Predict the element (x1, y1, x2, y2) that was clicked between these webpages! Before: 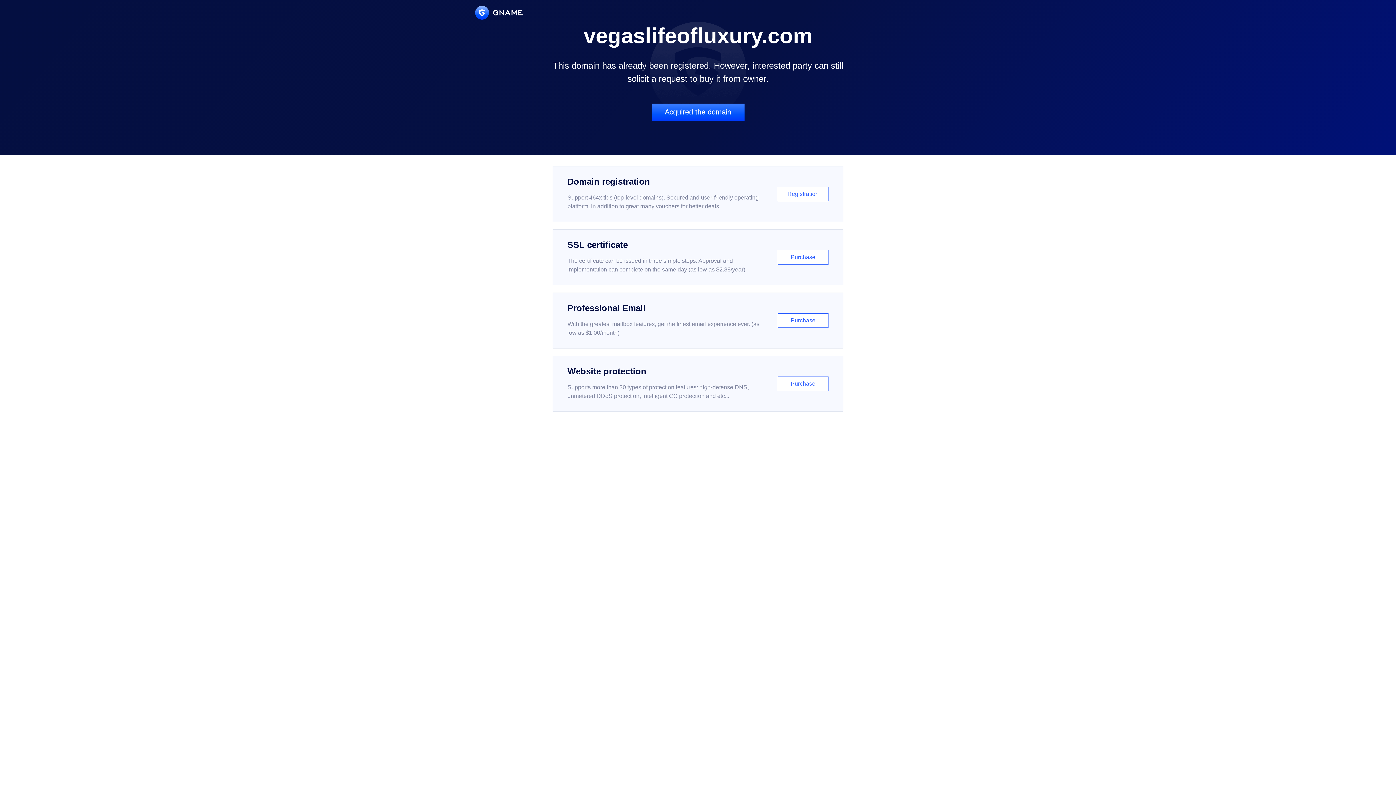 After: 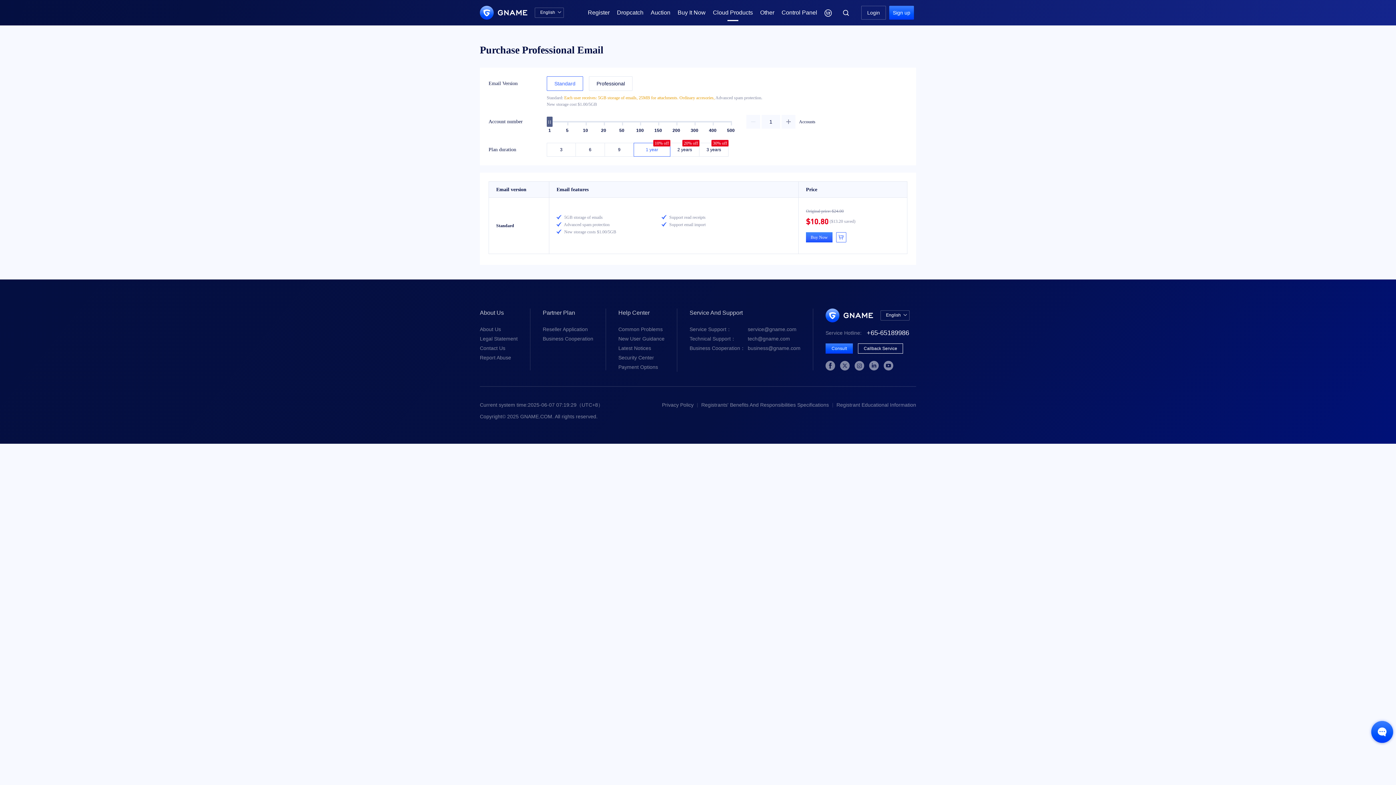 Action: label: Professional Email

With the greatest mailbox features, get the finest email experience ever. (as low as $1.00/month)

Purchase bbox: (552, 292, 843, 348)